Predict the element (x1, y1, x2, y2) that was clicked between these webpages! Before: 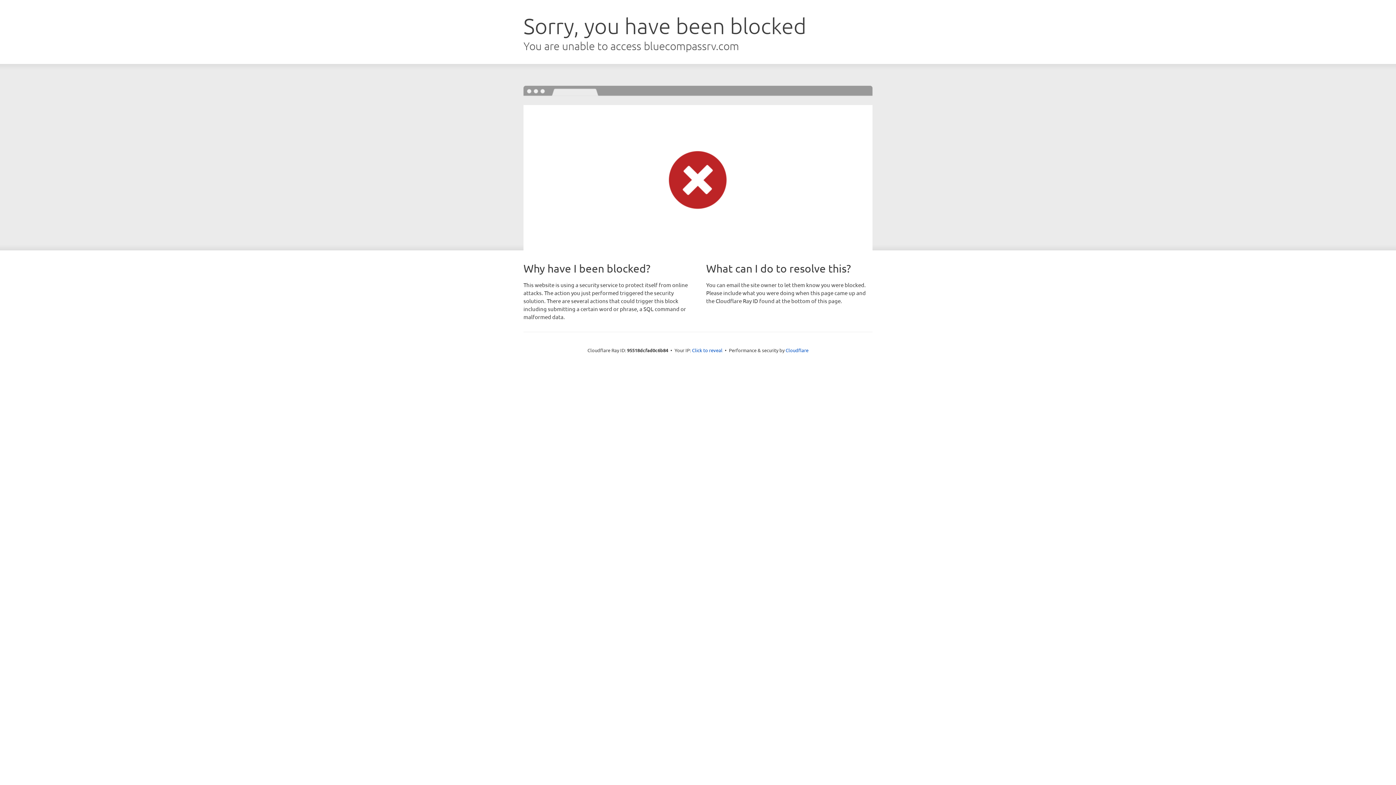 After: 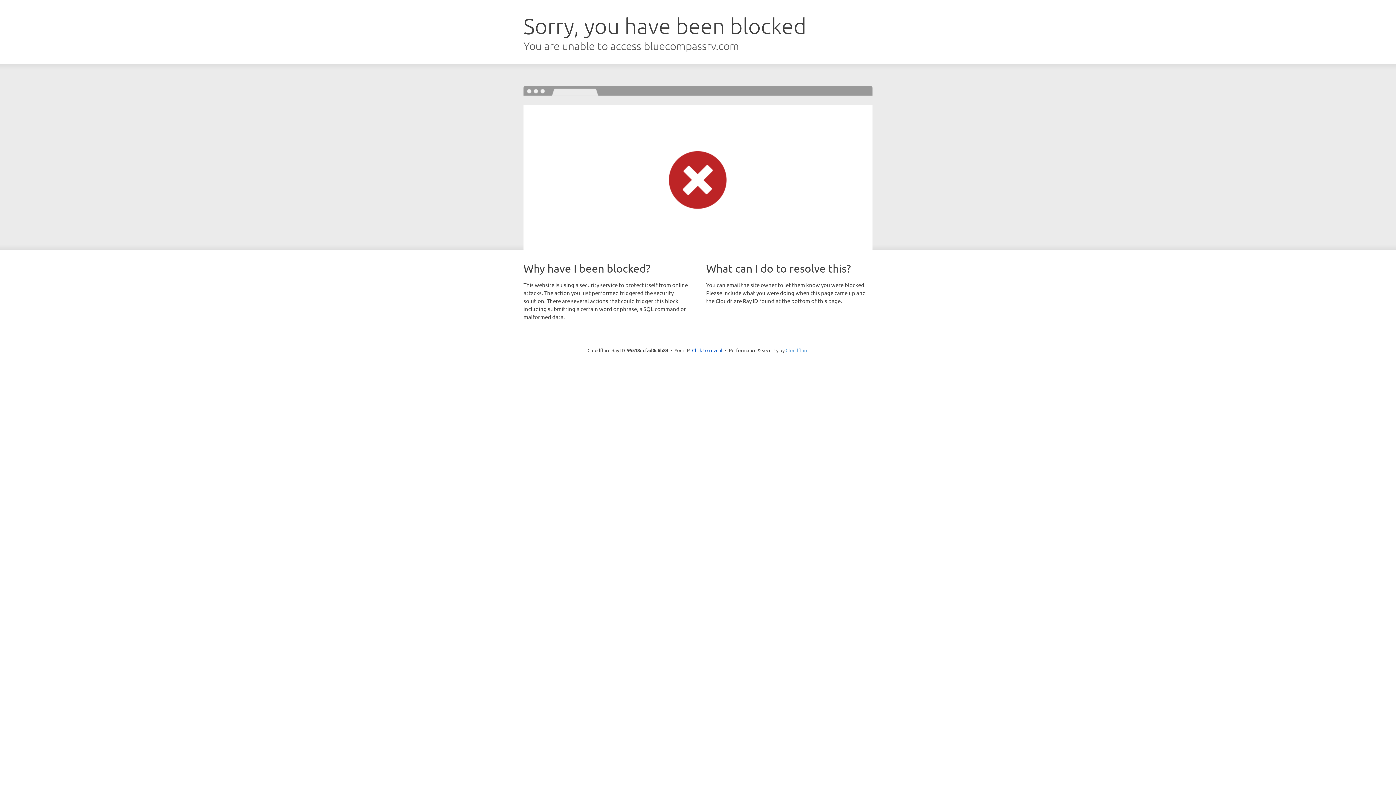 Action: label: Cloudflare bbox: (785, 347, 808, 353)